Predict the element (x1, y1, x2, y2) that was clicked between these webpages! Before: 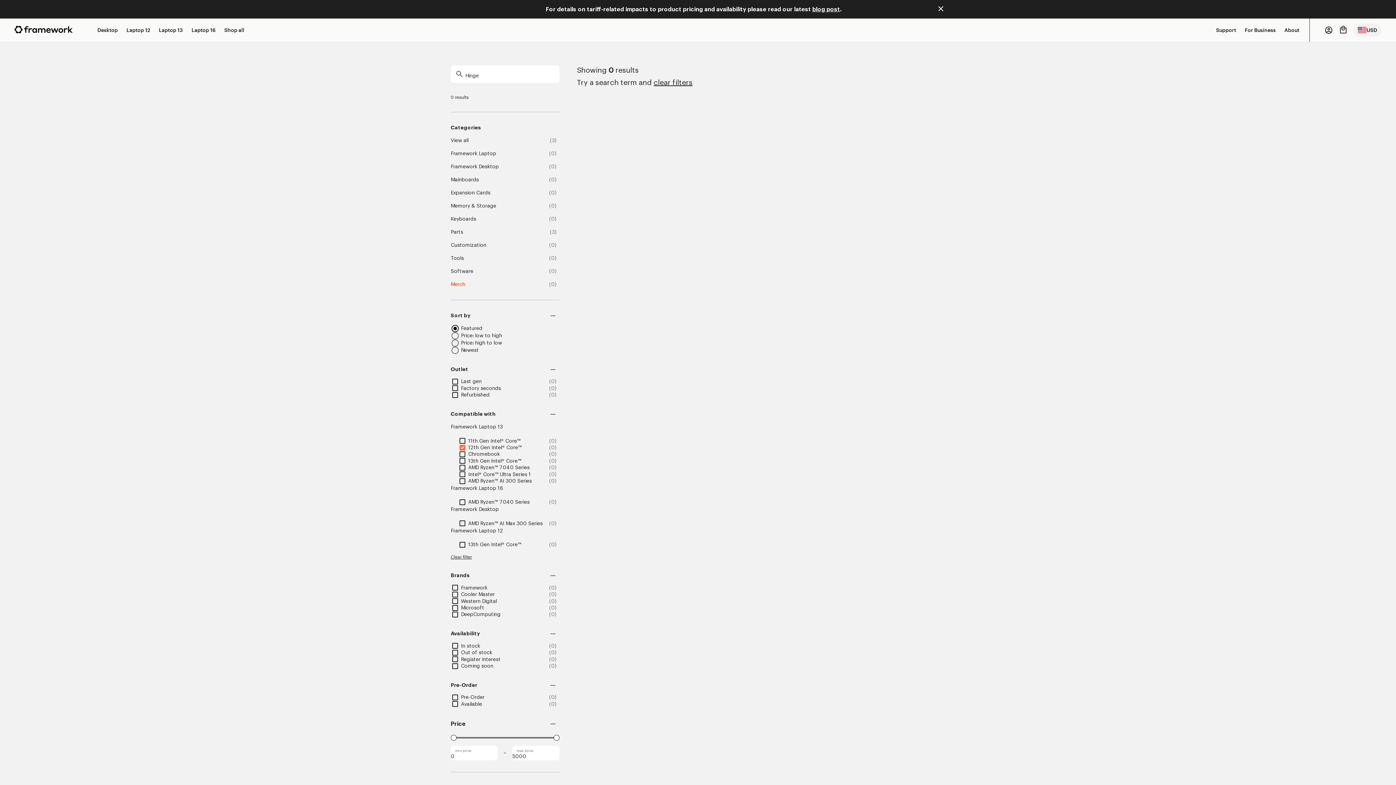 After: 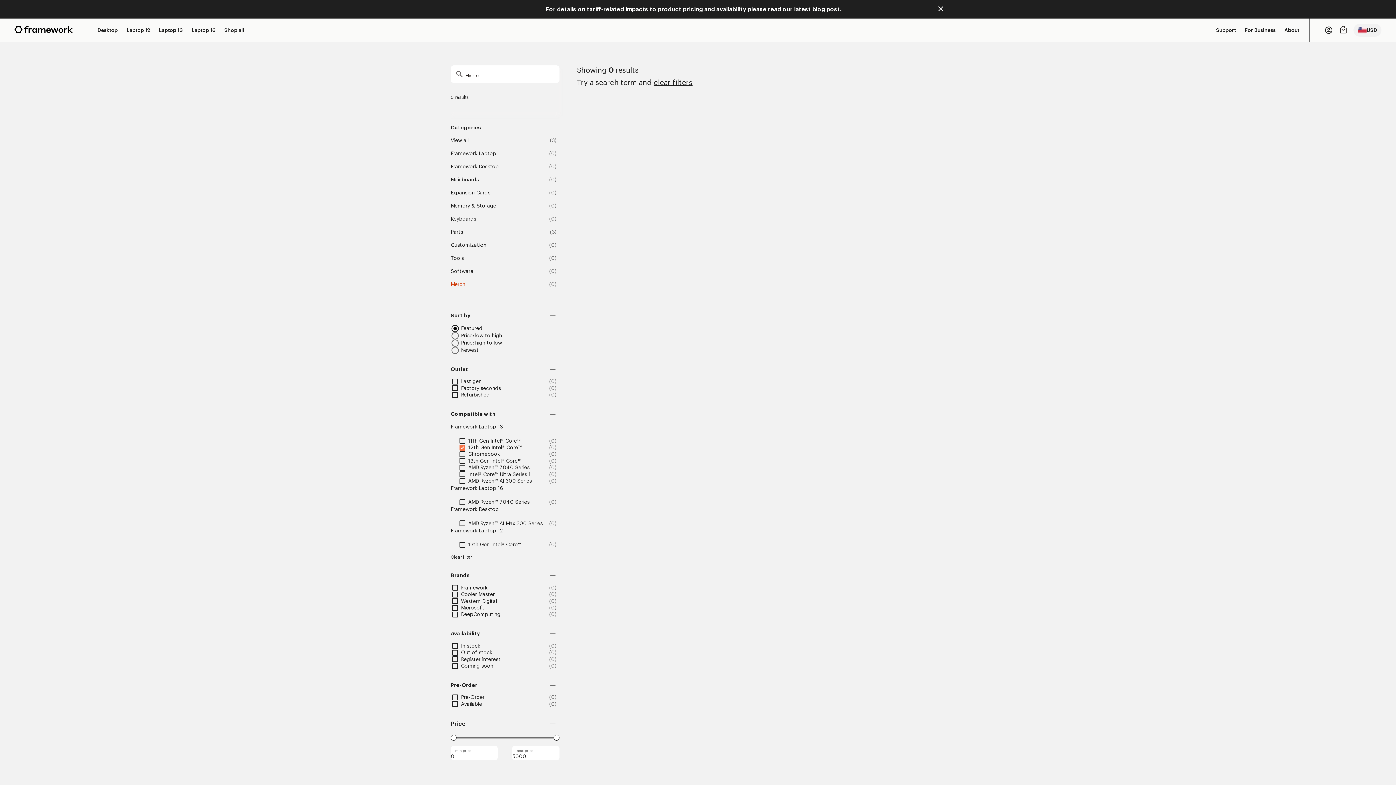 Action: bbox: (468, 472, 530, 477) label: Intel® Core™ Ultra Series 1